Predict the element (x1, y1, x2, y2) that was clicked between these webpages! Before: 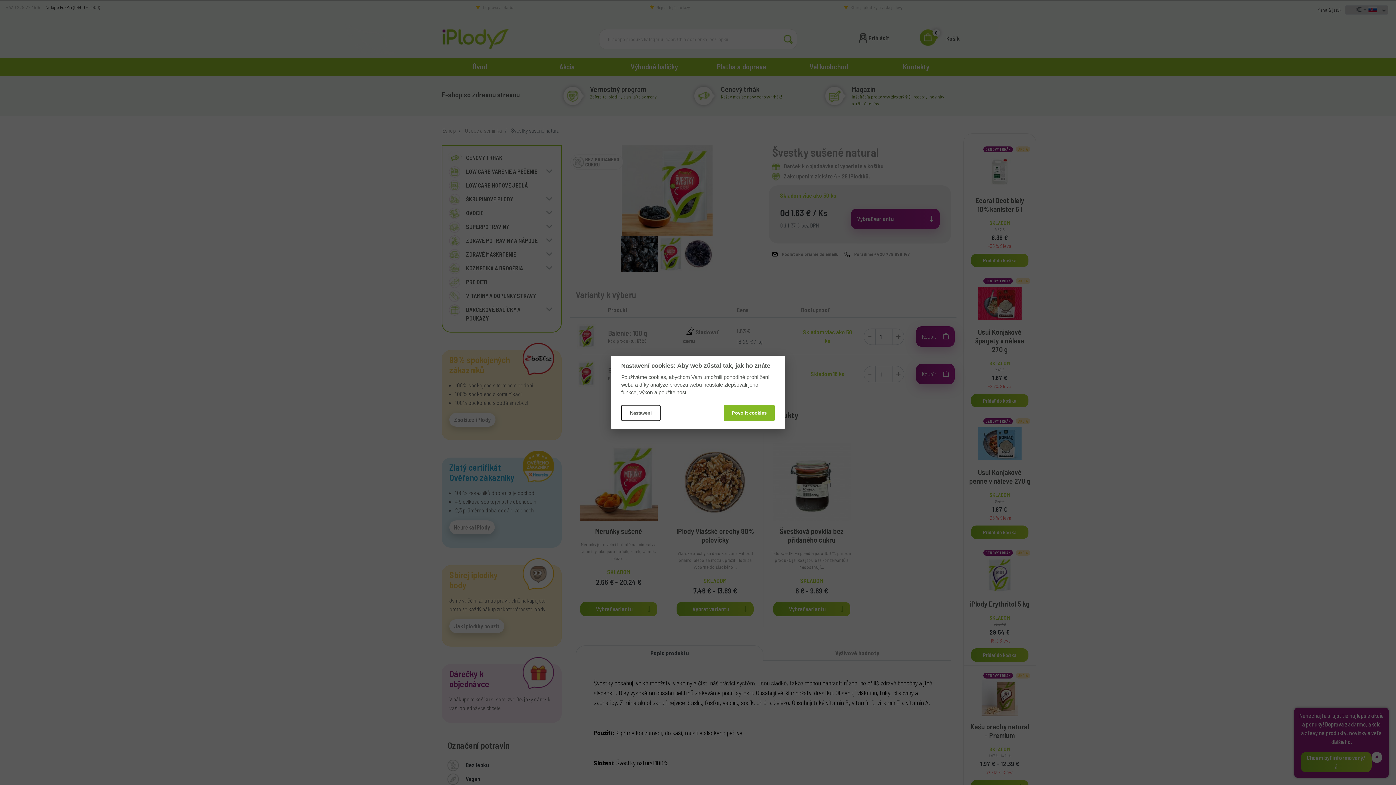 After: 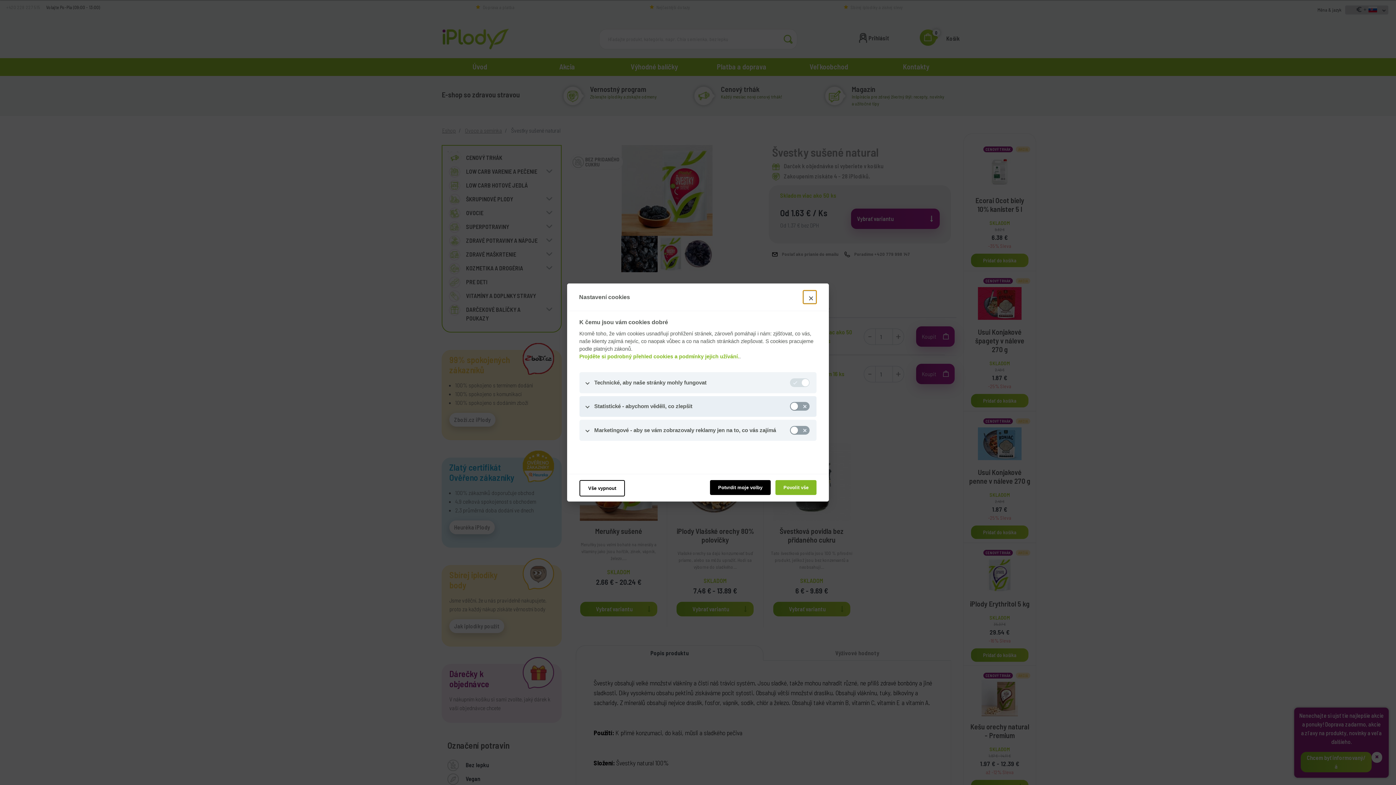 Action: label: Nastavení bbox: (621, 404, 660, 421)